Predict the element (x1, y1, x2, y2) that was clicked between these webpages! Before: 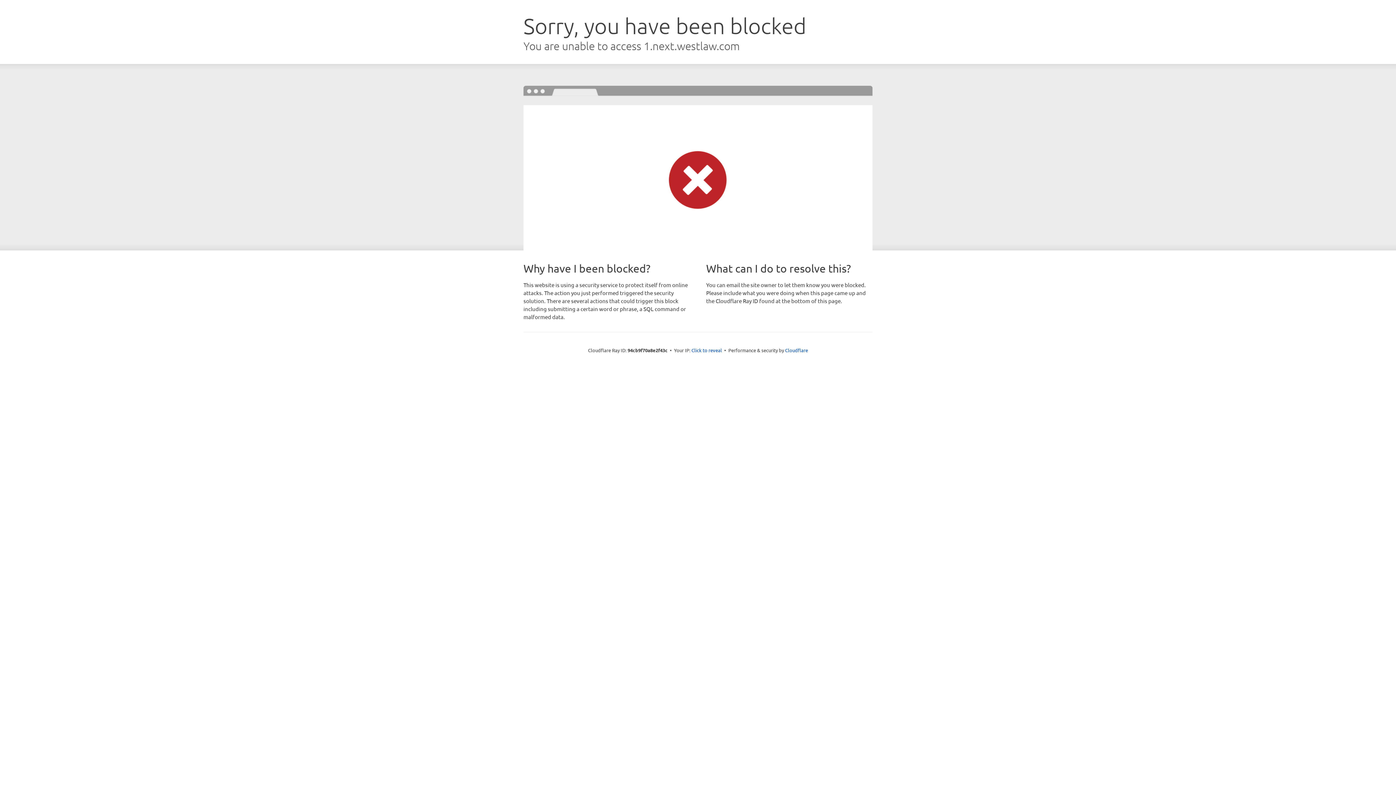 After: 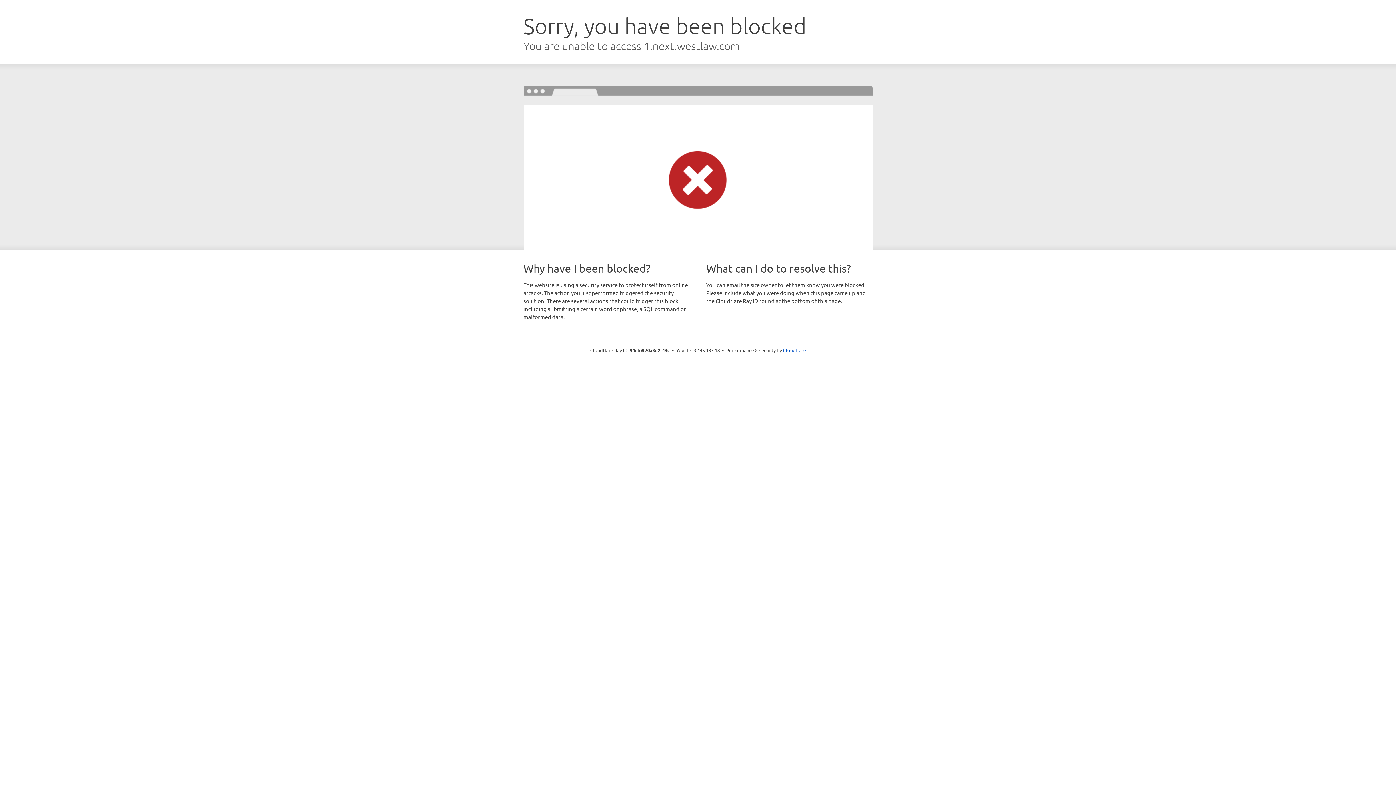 Action: bbox: (691, 346, 722, 353) label: Click to reveal